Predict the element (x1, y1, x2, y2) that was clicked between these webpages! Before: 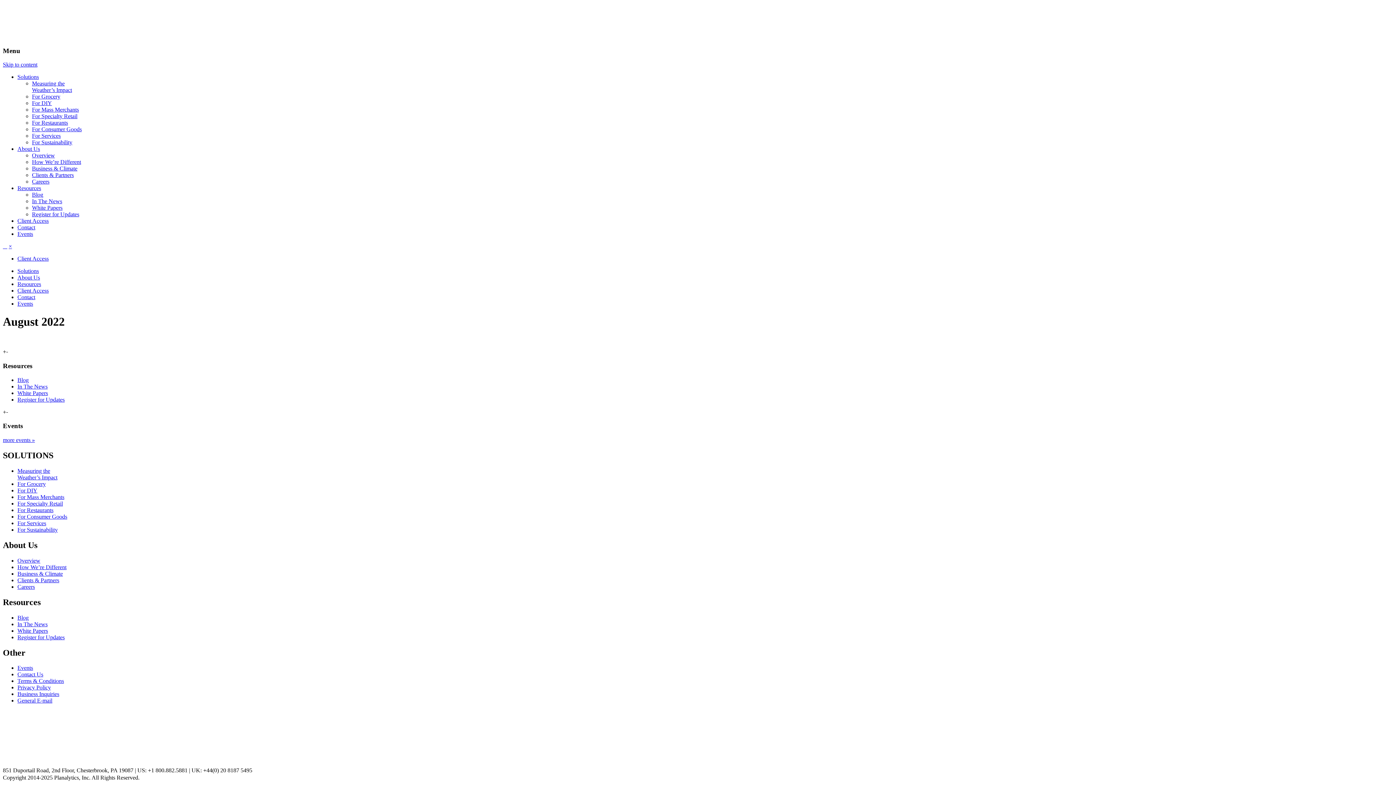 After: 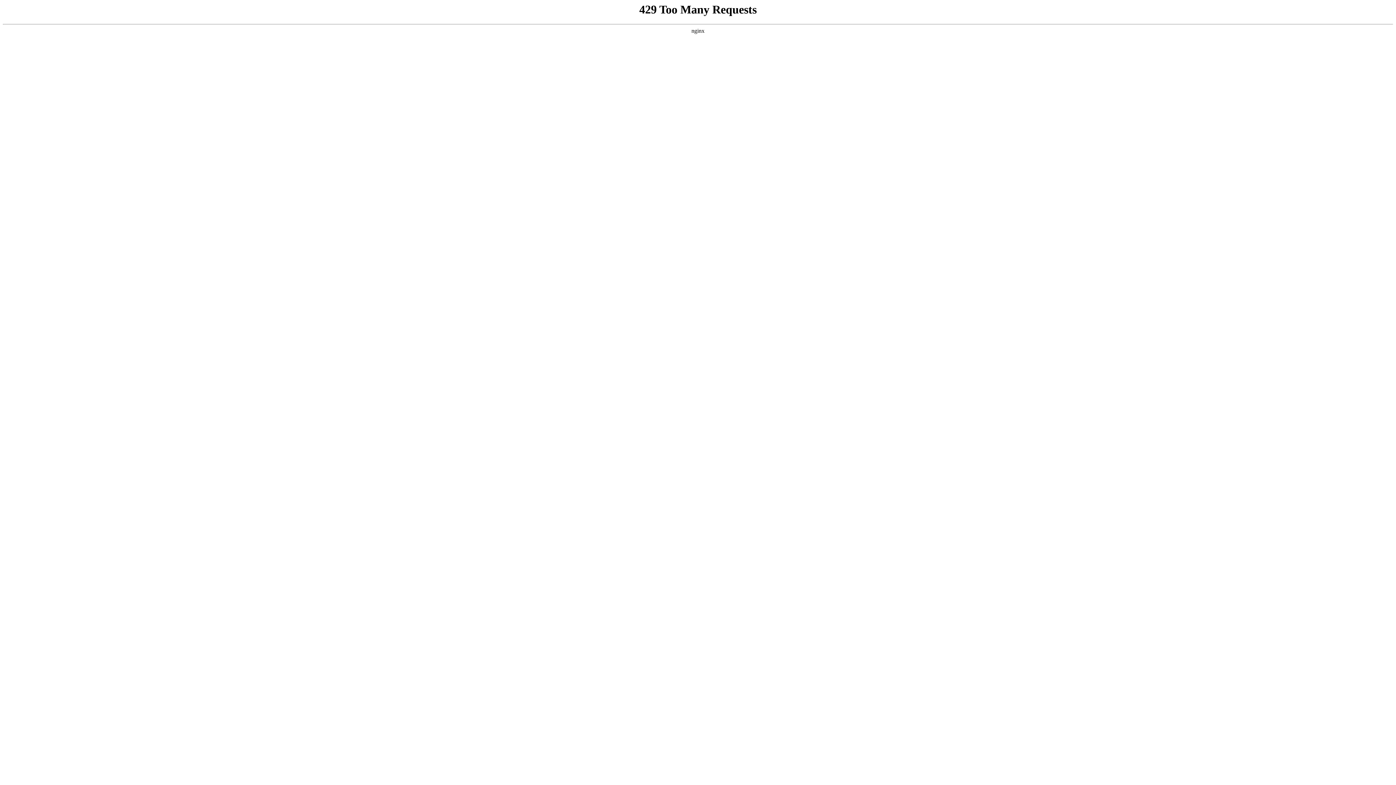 Action: label: For Grocery bbox: (32, 93, 60, 99)